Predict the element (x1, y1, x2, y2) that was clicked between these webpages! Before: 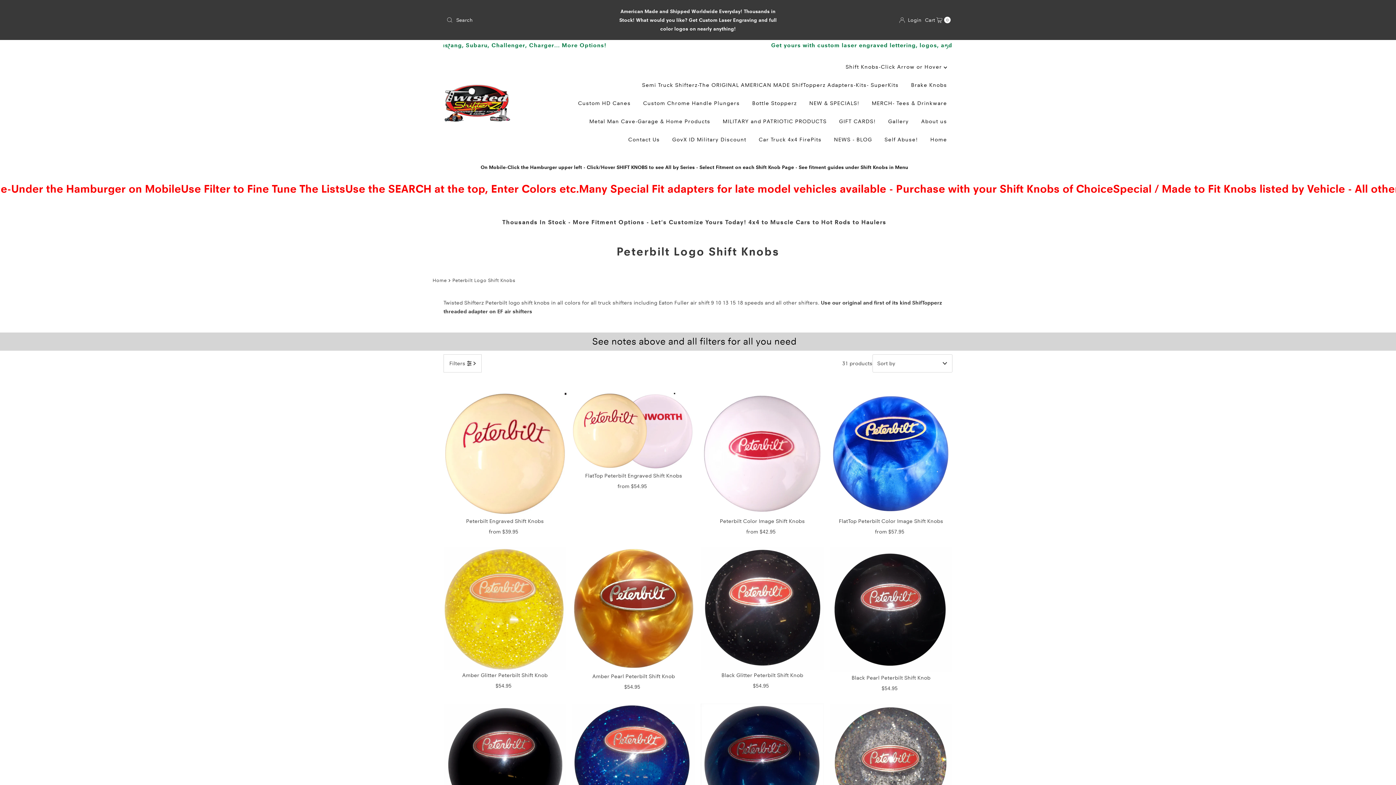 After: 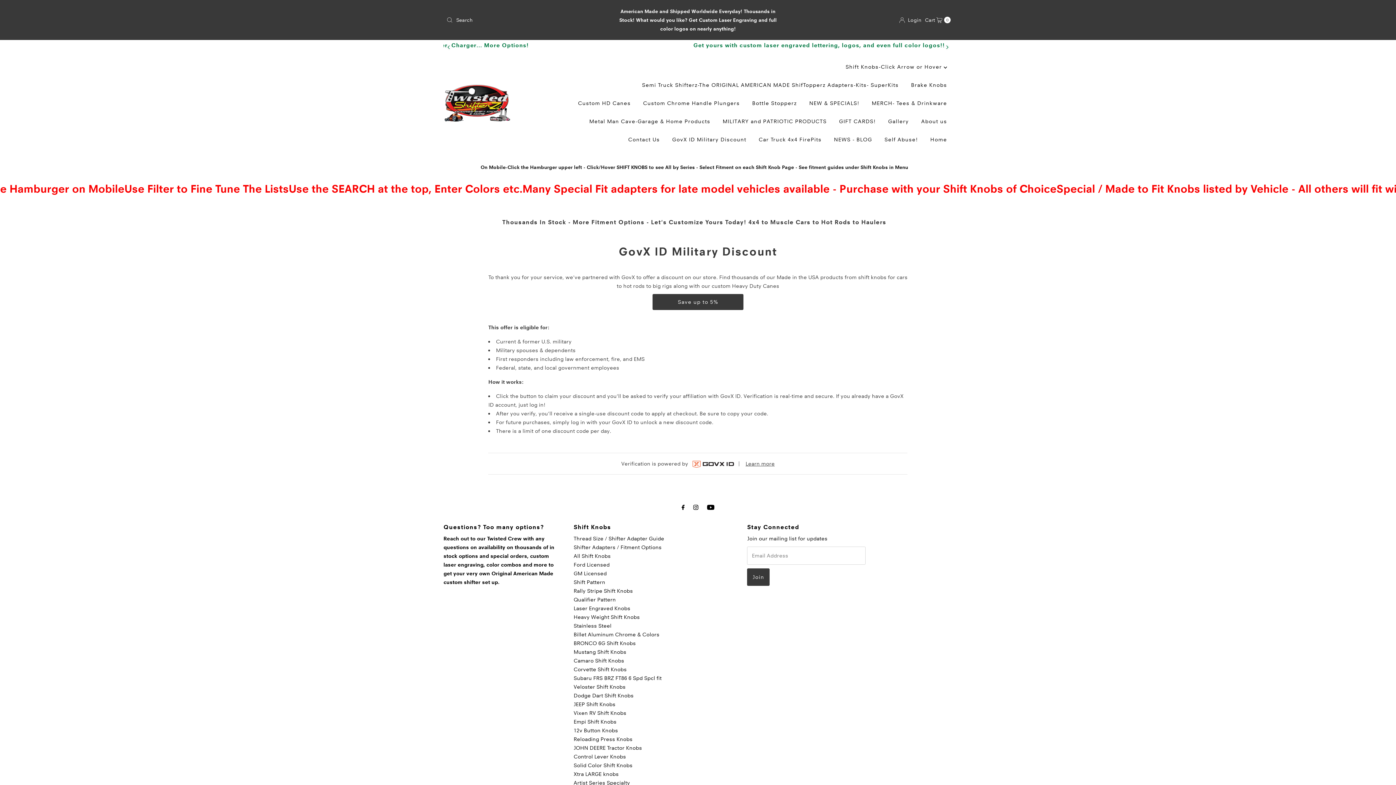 Action: bbox: (666, 130, 751, 148) label: GovX ID Military Discount